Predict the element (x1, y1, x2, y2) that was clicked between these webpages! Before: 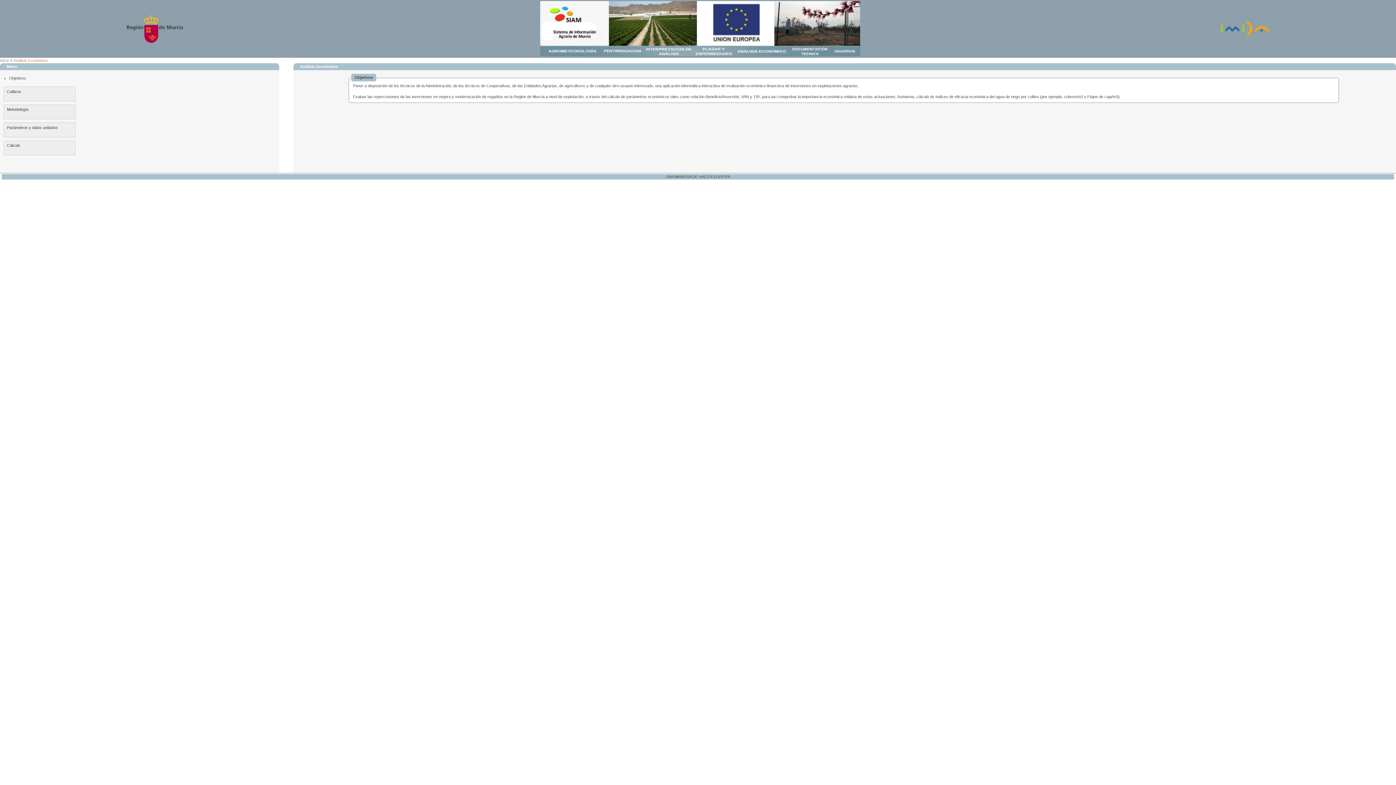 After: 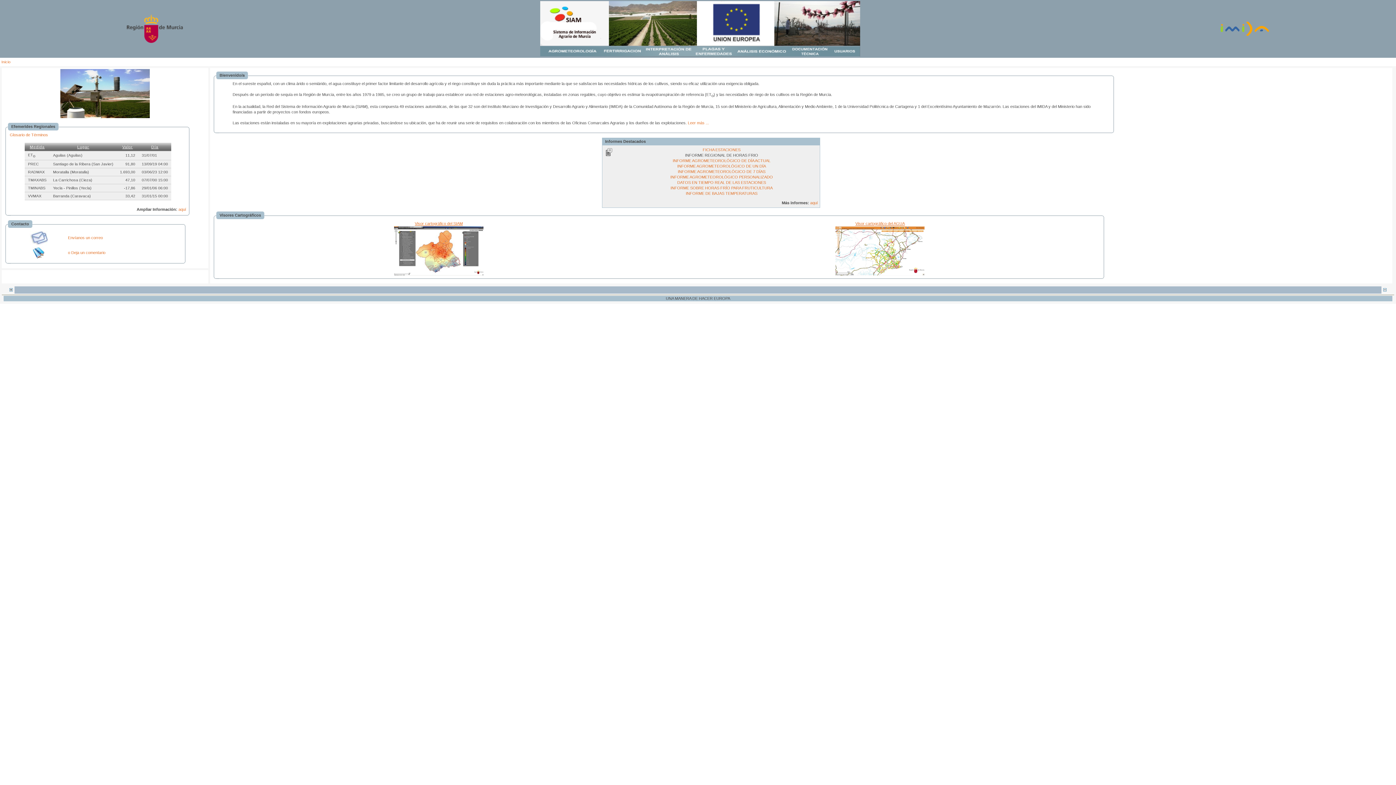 Action: bbox: (0, 58, 9, 62) label: Inicio